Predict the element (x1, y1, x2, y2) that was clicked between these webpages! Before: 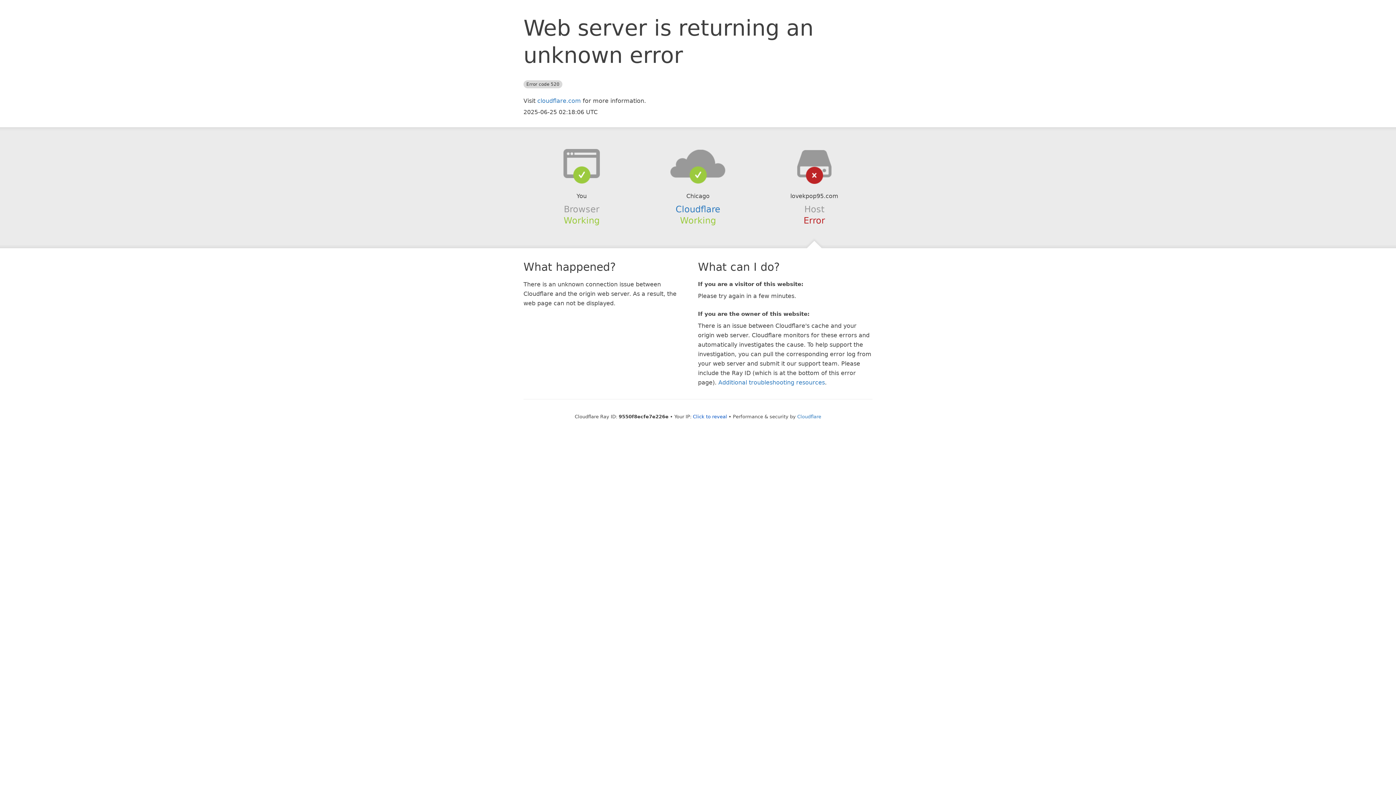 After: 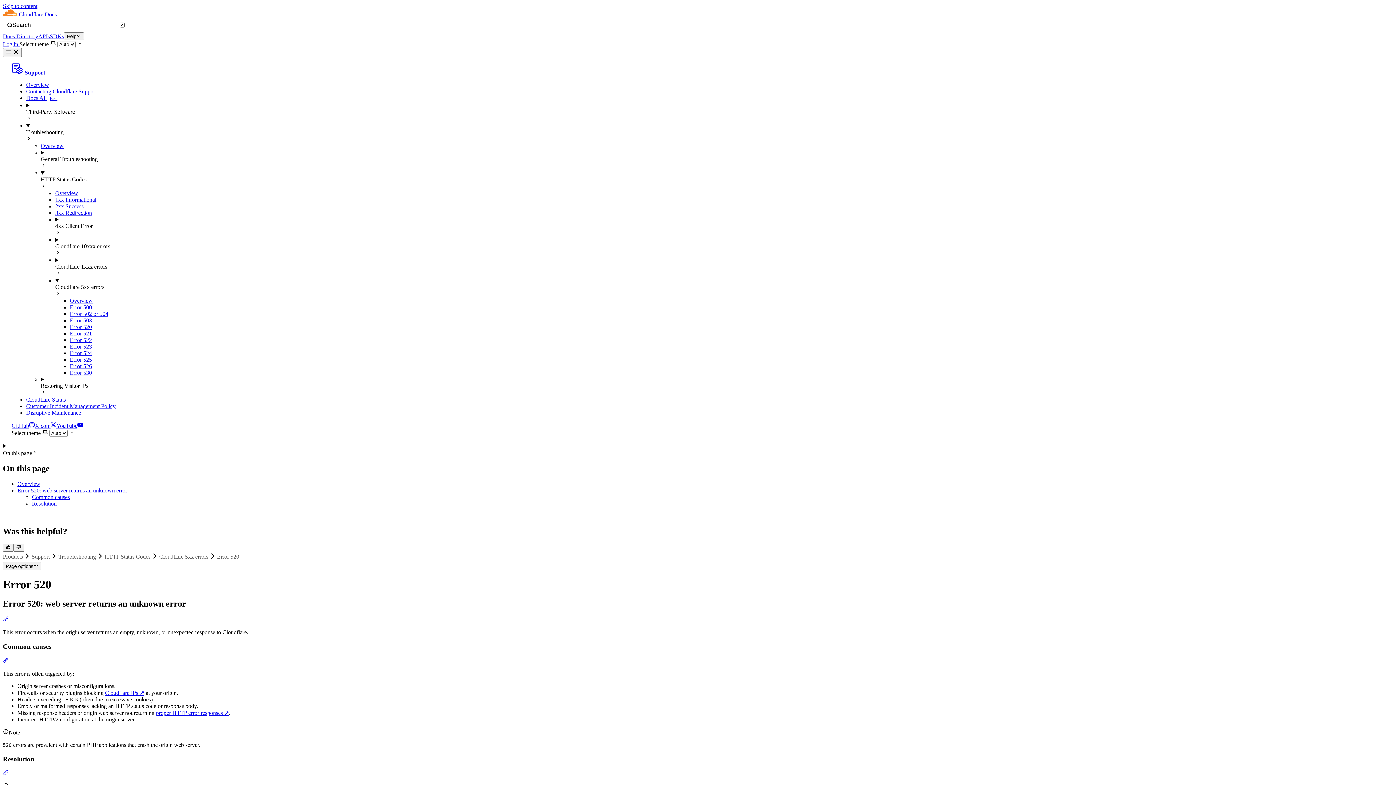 Action: bbox: (718, 379, 825, 386) label: Additional troubleshooting resources